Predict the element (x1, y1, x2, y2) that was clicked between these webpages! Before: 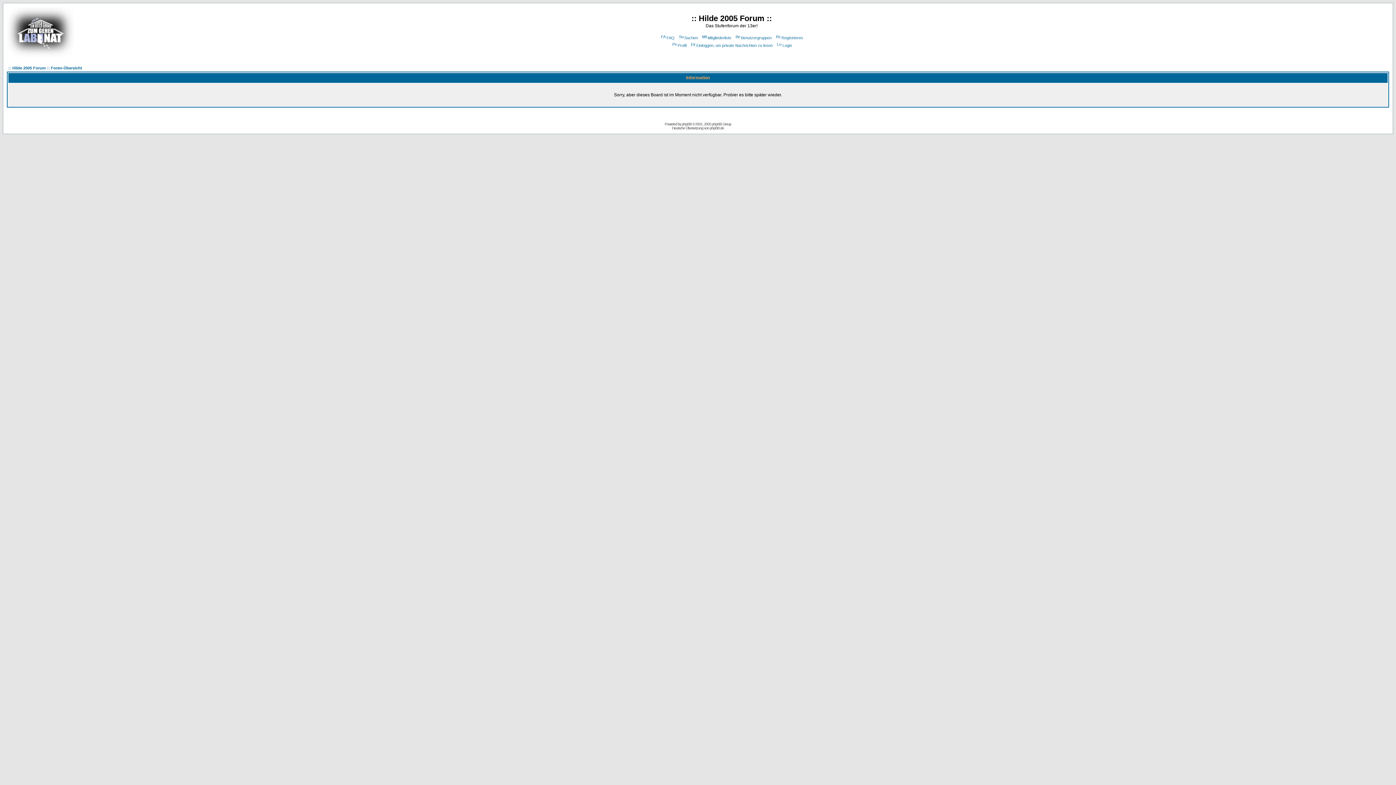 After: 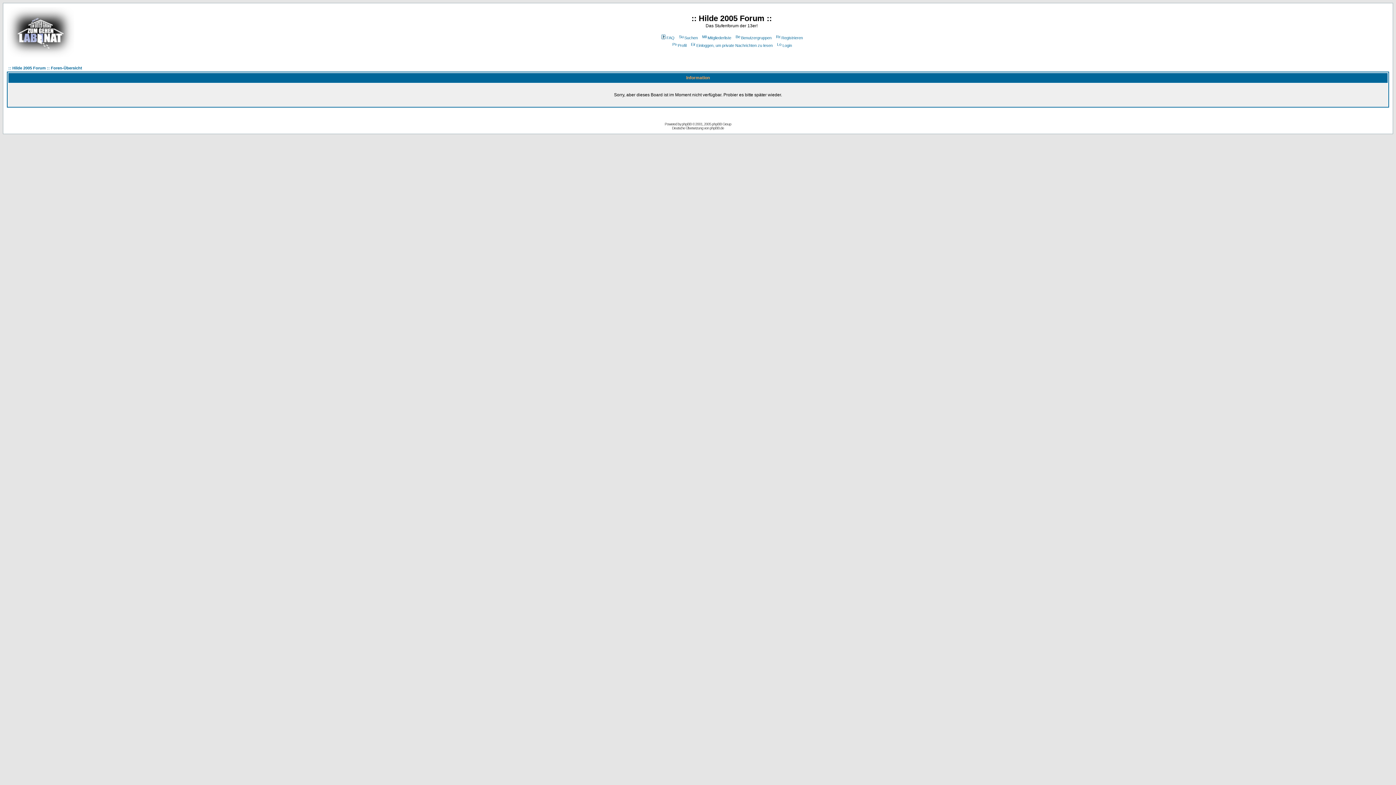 Action: bbox: (775, 35, 803, 40) label: Registrieren